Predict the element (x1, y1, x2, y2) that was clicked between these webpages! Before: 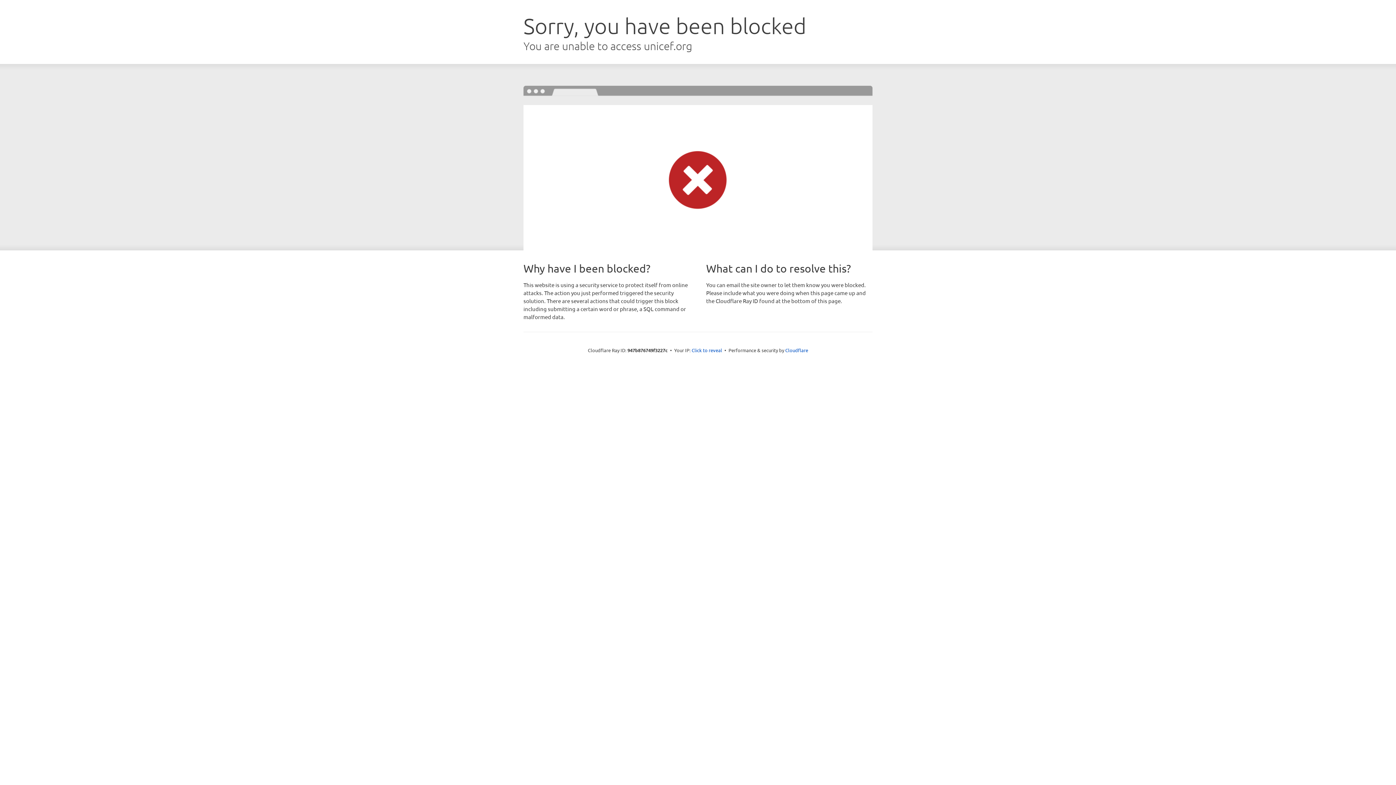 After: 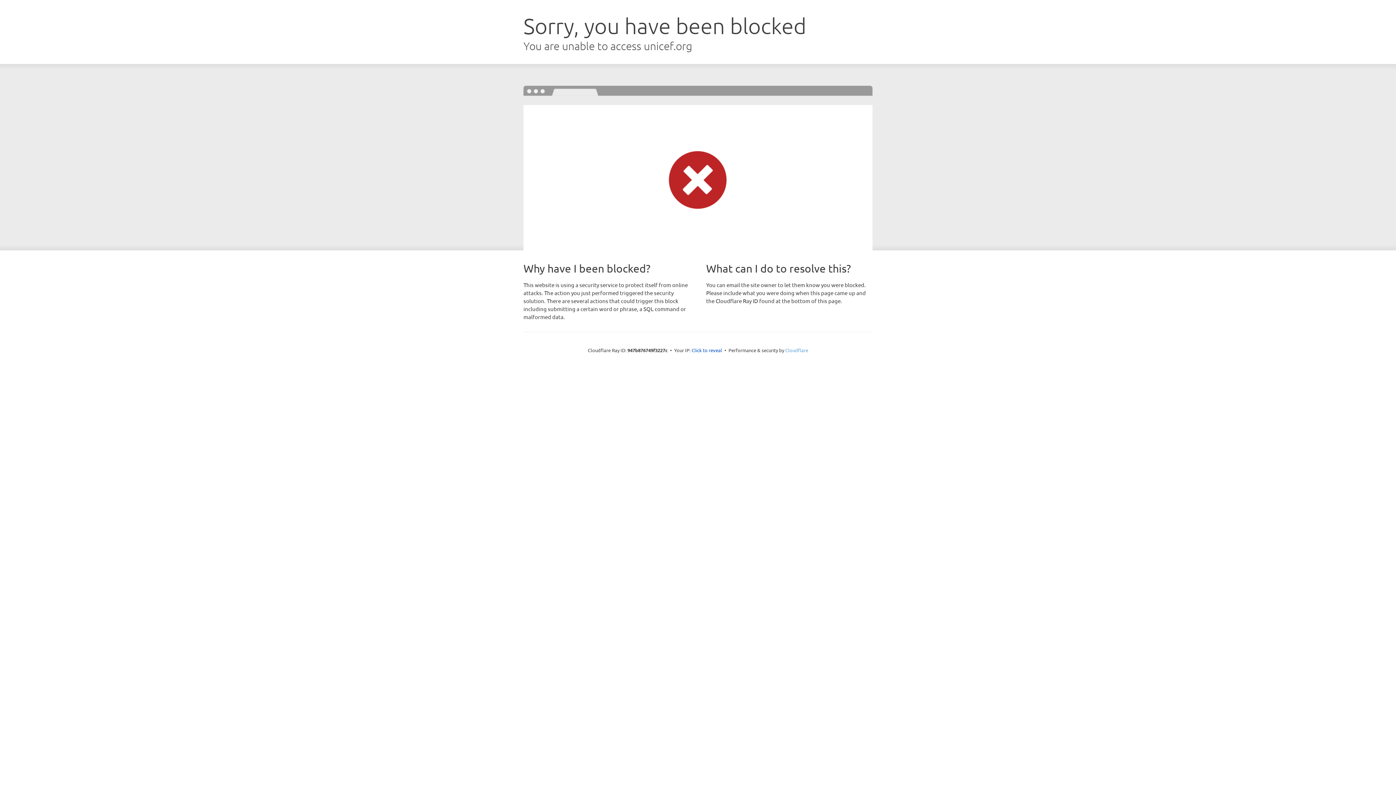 Action: label: Cloudflare bbox: (785, 347, 808, 353)